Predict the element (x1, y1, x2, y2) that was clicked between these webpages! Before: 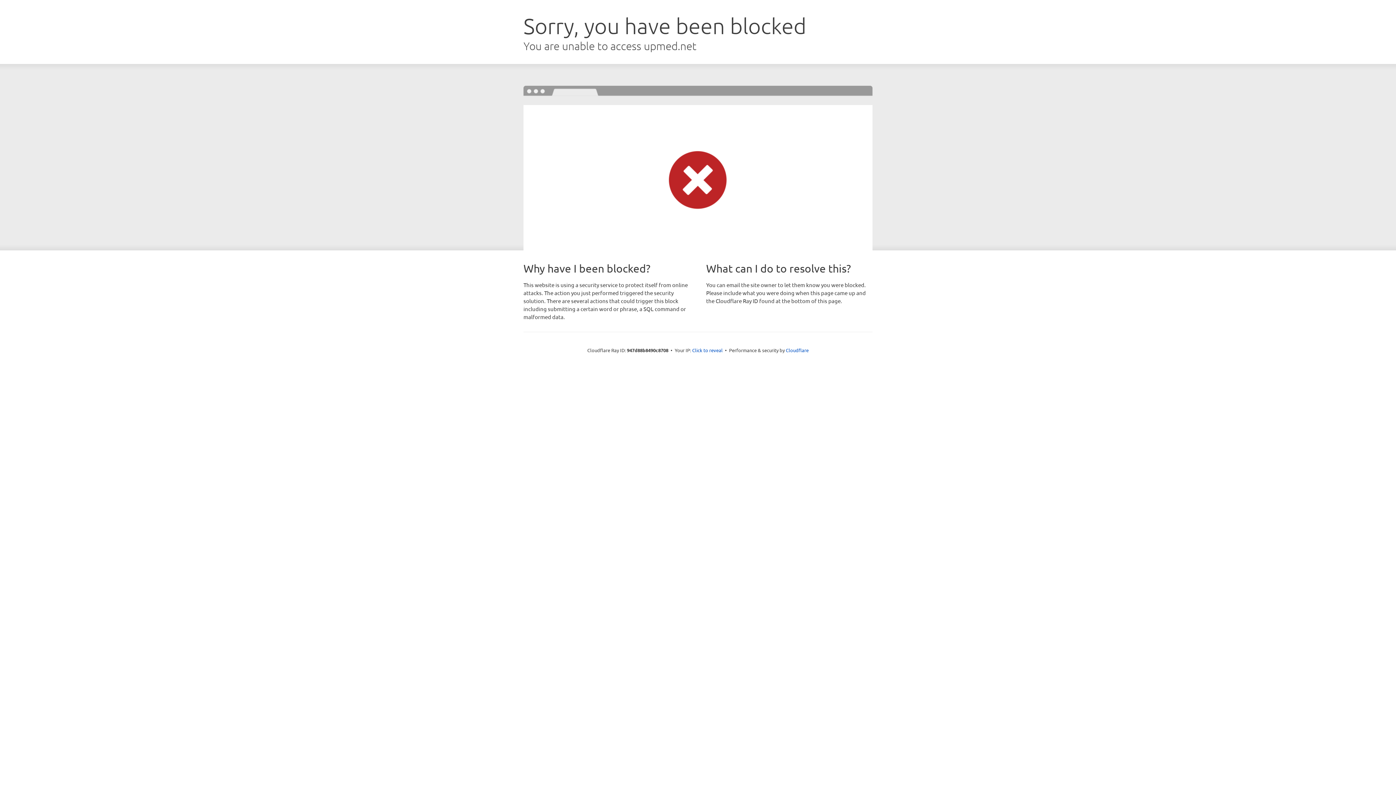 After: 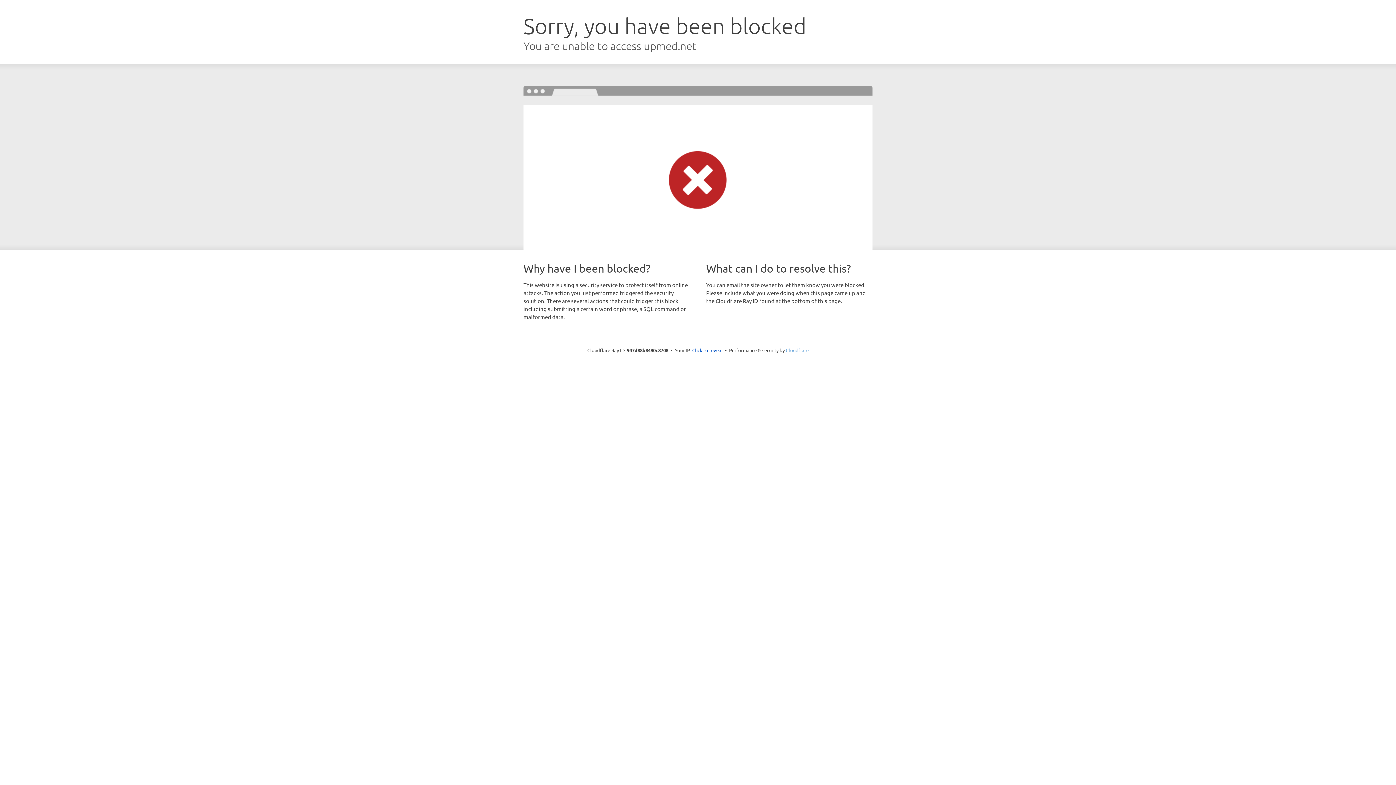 Action: bbox: (786, 347, 808, 353) label: Cloudflare